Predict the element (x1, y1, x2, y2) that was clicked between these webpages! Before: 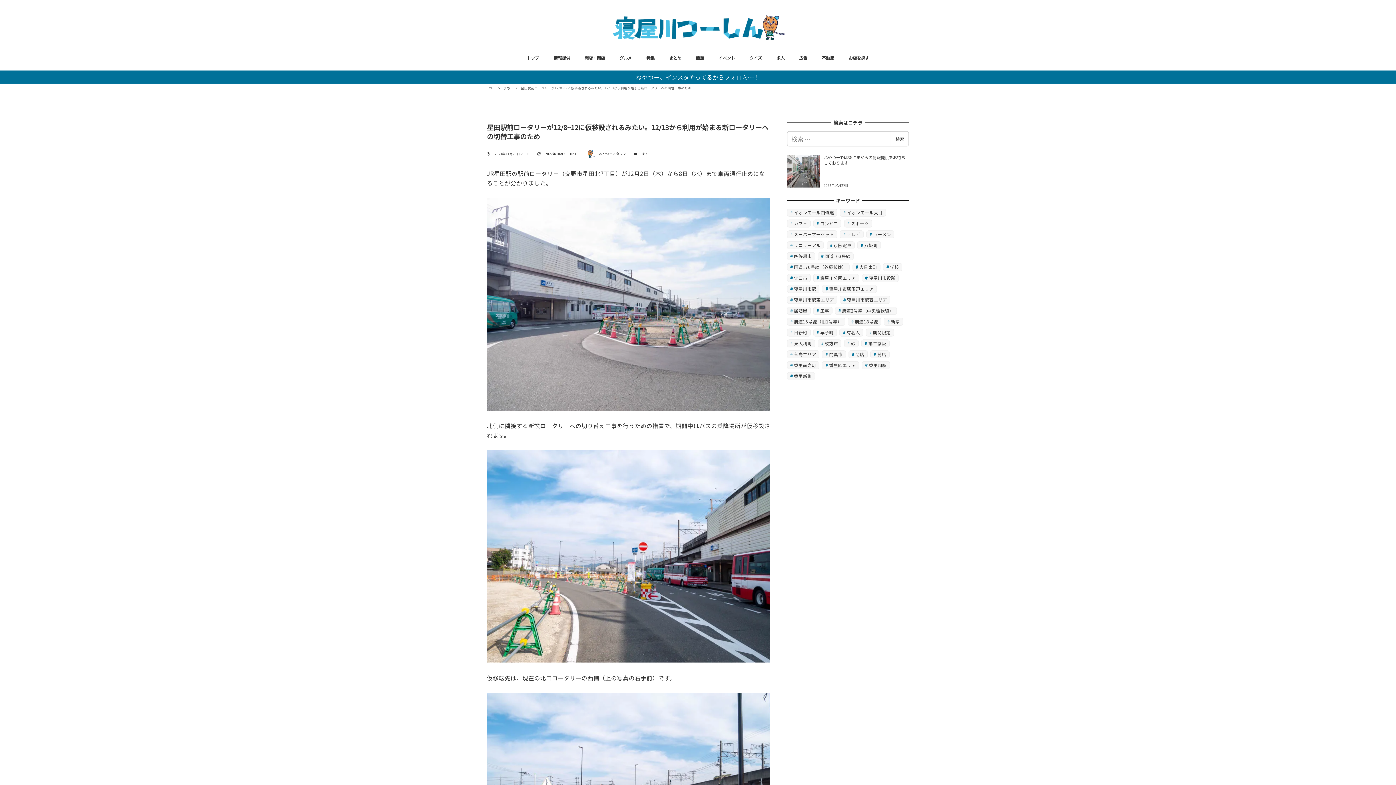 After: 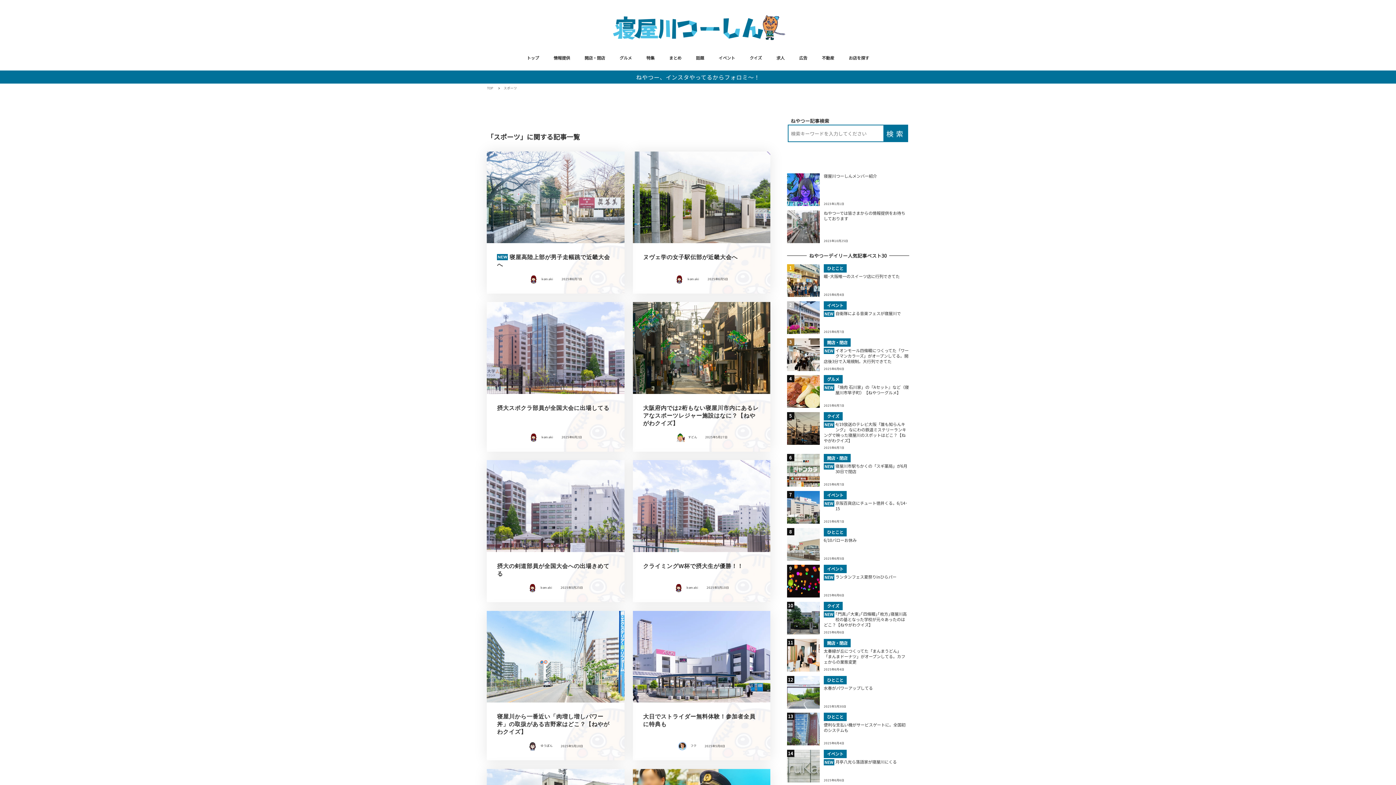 Action: label: スポーツ (459個の項目) bbox: (844, 219, 872, 227)